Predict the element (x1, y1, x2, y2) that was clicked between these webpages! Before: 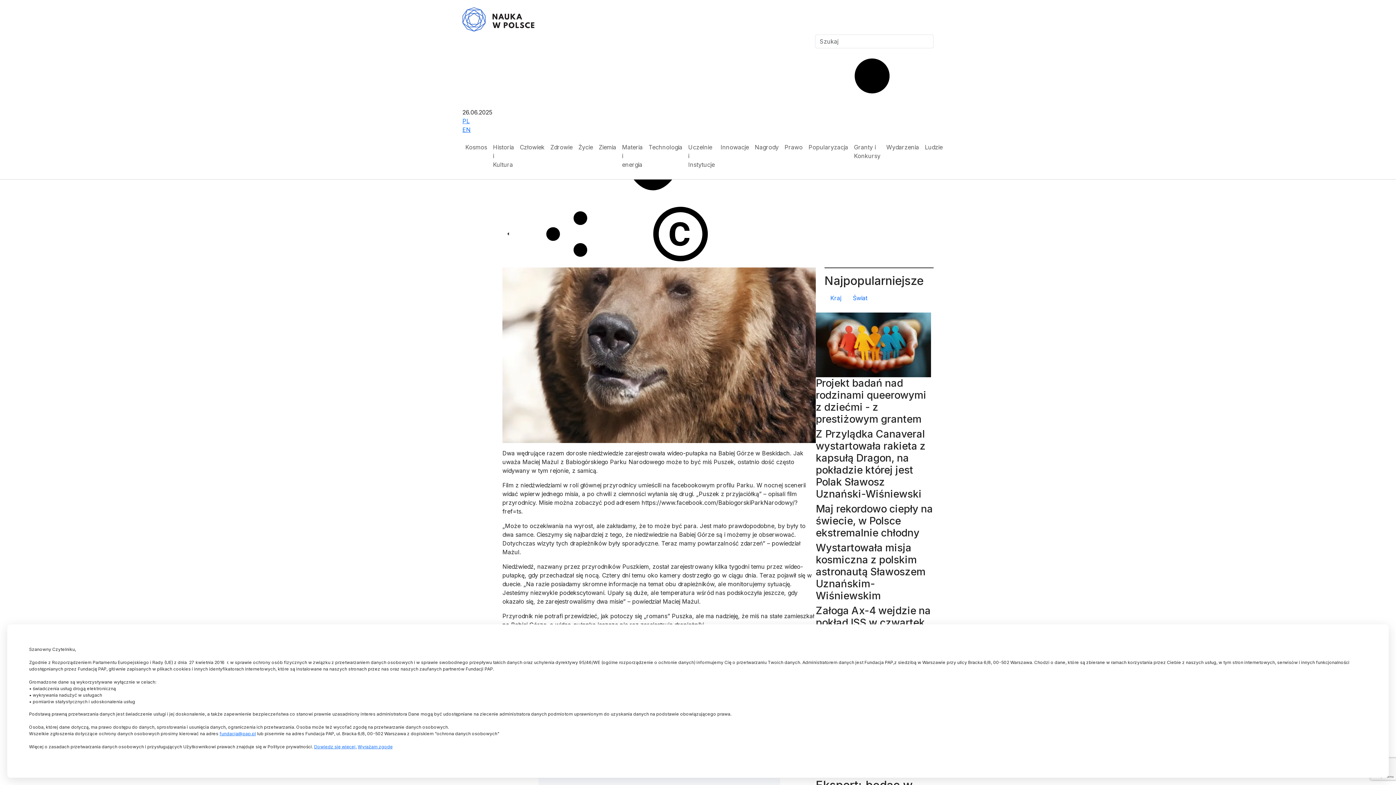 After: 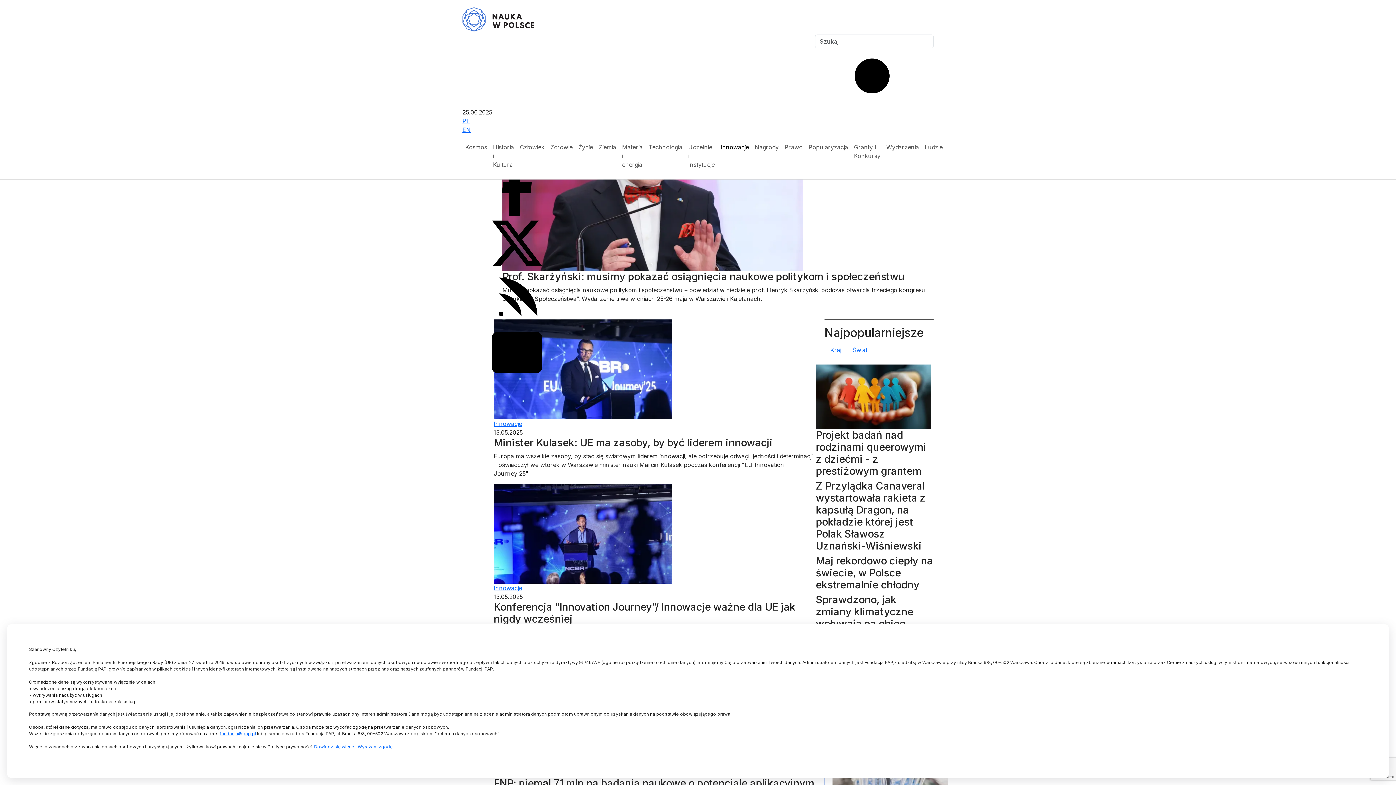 Action: bbox: (717, 140, 752, 154) label: Innowacje